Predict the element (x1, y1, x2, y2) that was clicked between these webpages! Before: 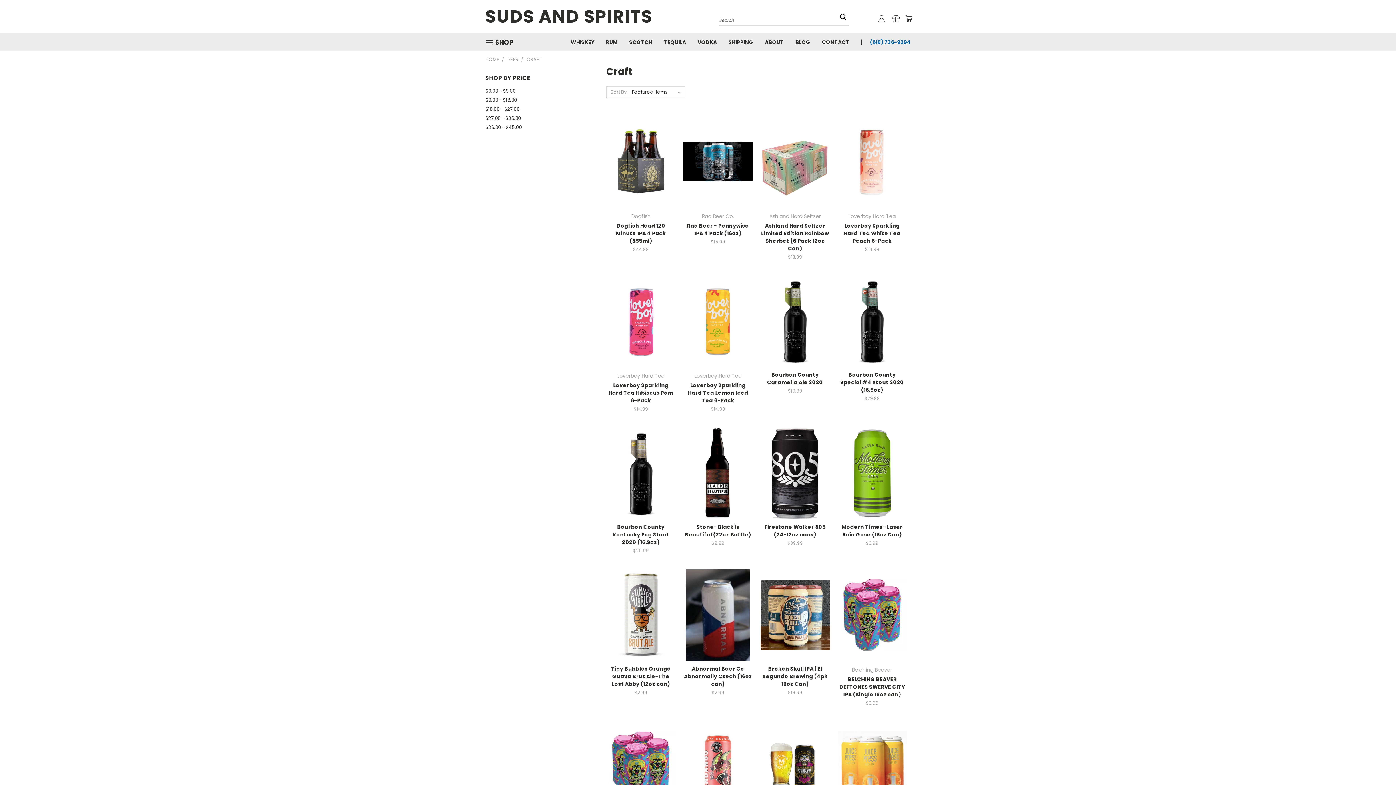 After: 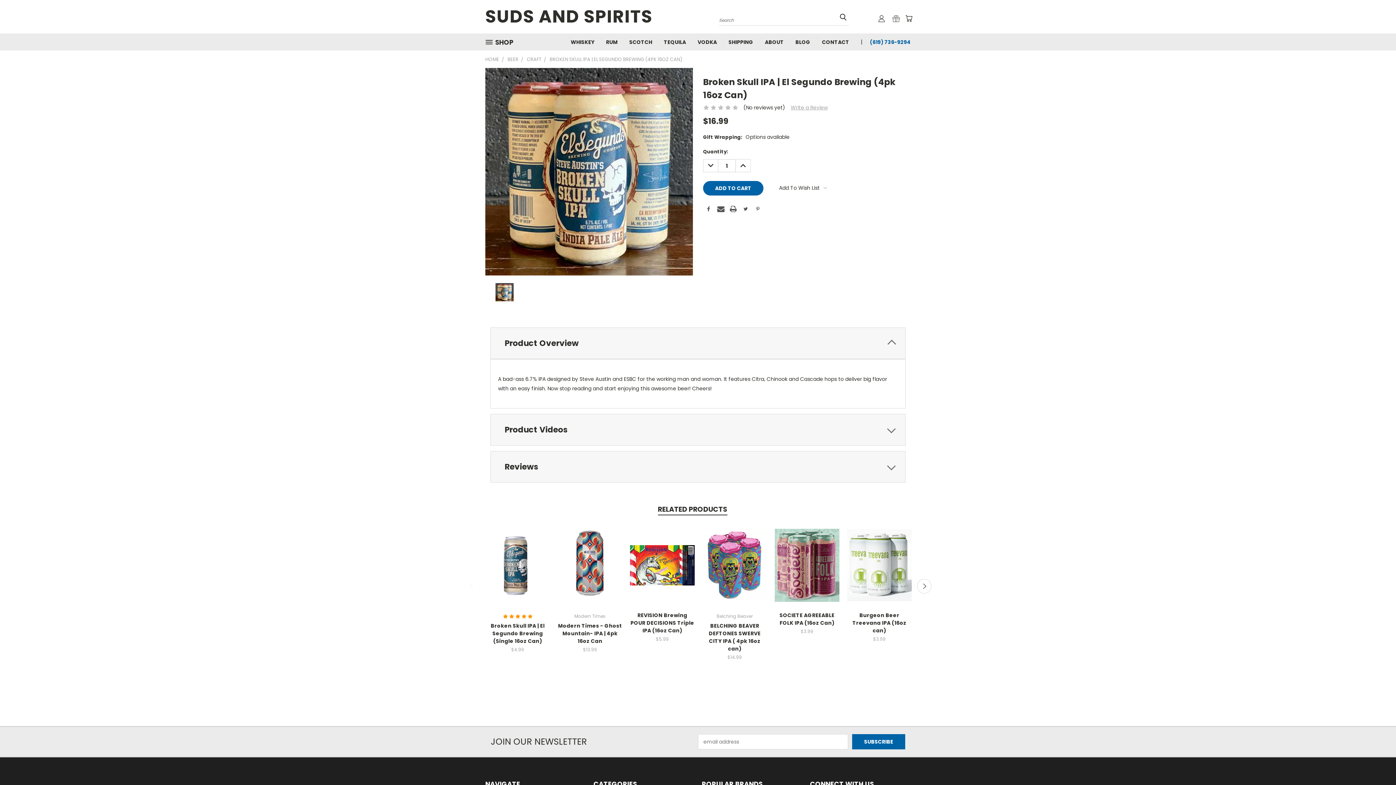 Action: label: Broken Skull IPA | El Segundo Brewing (4pk 16oz Can) bbox: (762, 665, 827, 687)